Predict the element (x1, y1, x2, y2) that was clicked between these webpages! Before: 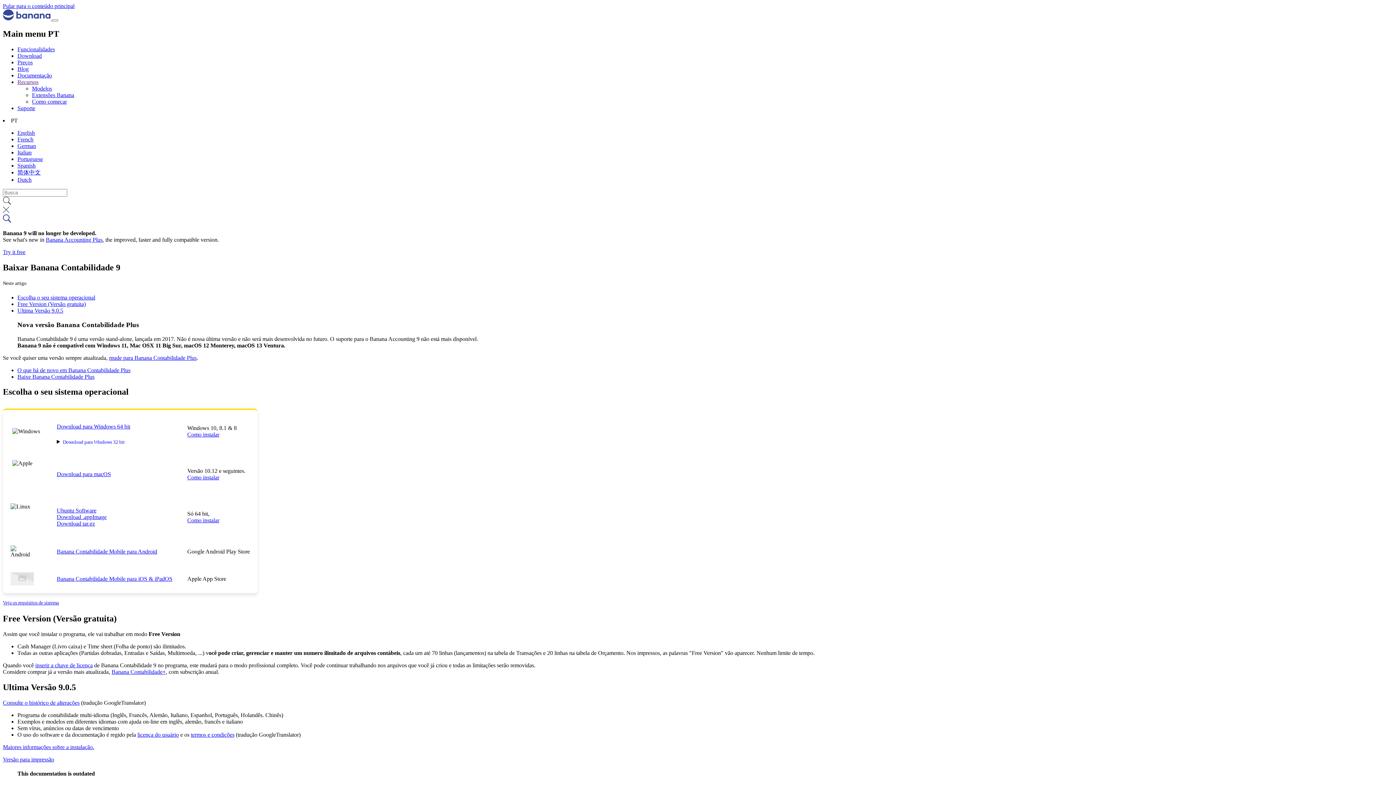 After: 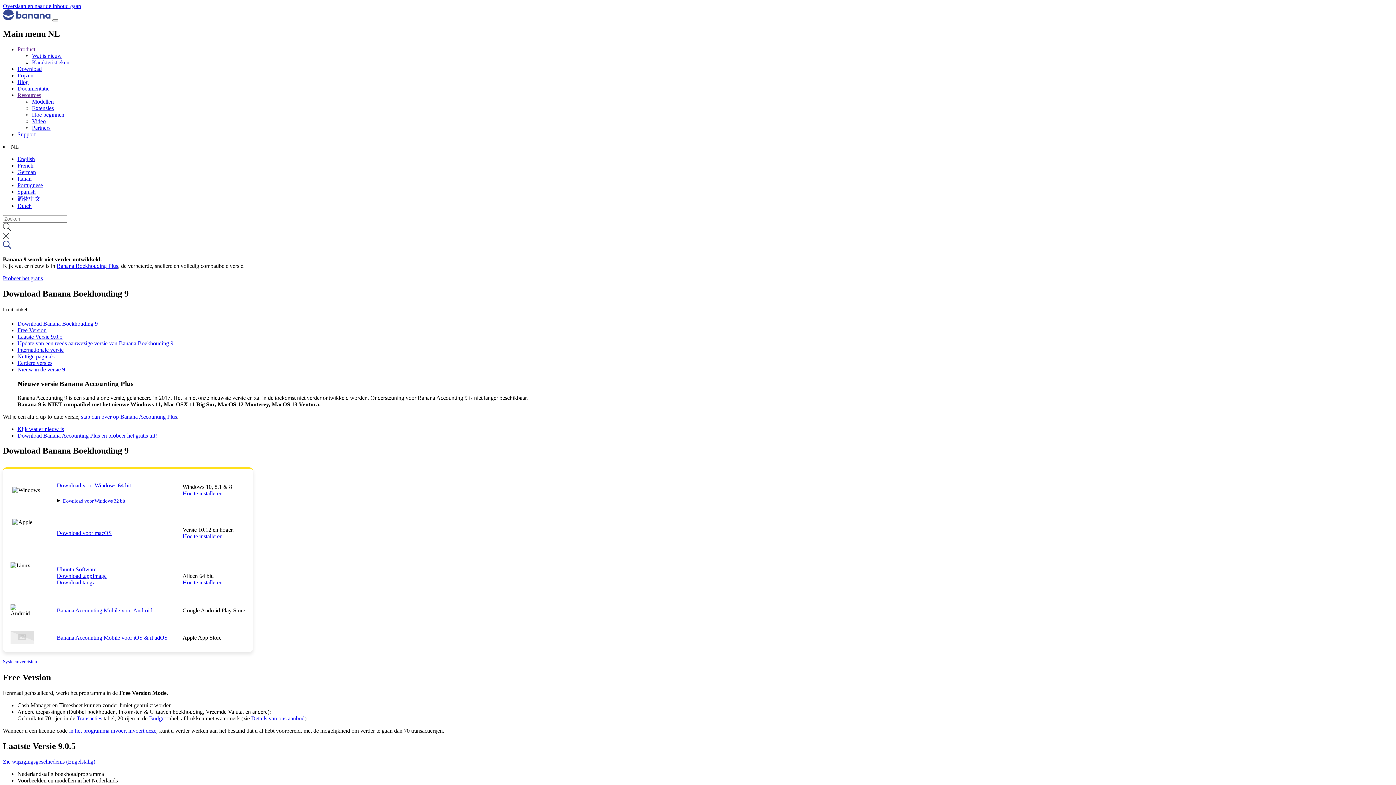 Action: bbox: (17, 176, 31, 182) label: Dutch